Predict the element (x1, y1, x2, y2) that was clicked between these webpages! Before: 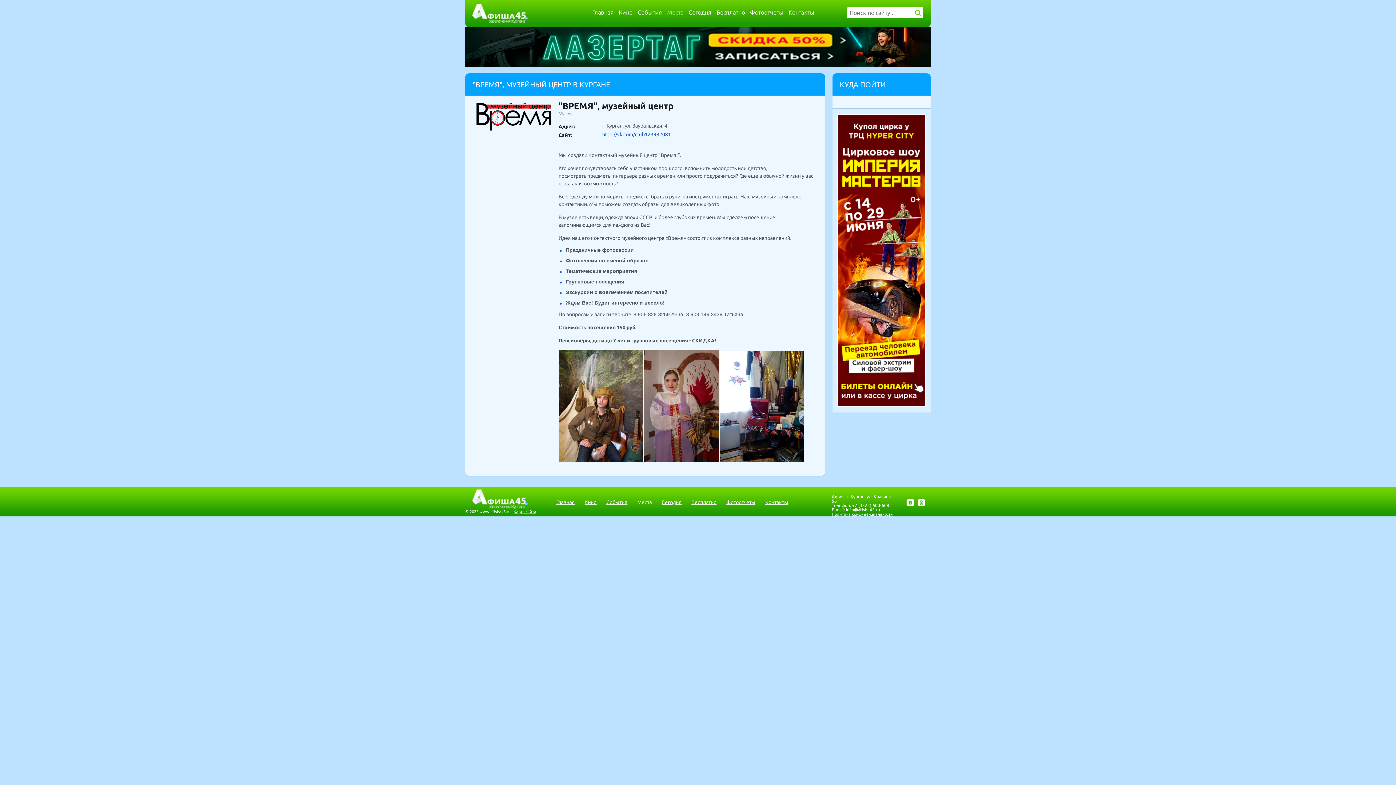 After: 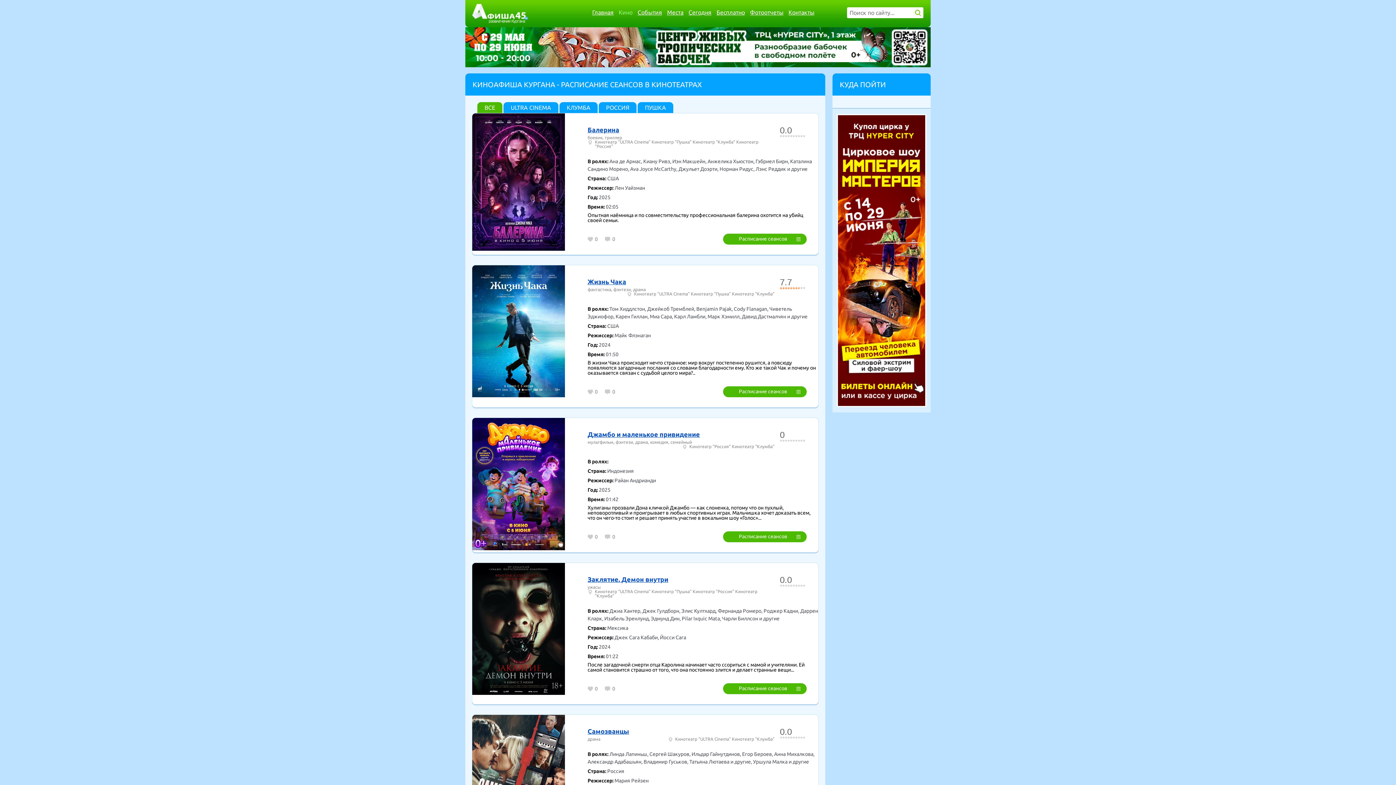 Action: bbox: (618, 9, 632, 15) label: Кино